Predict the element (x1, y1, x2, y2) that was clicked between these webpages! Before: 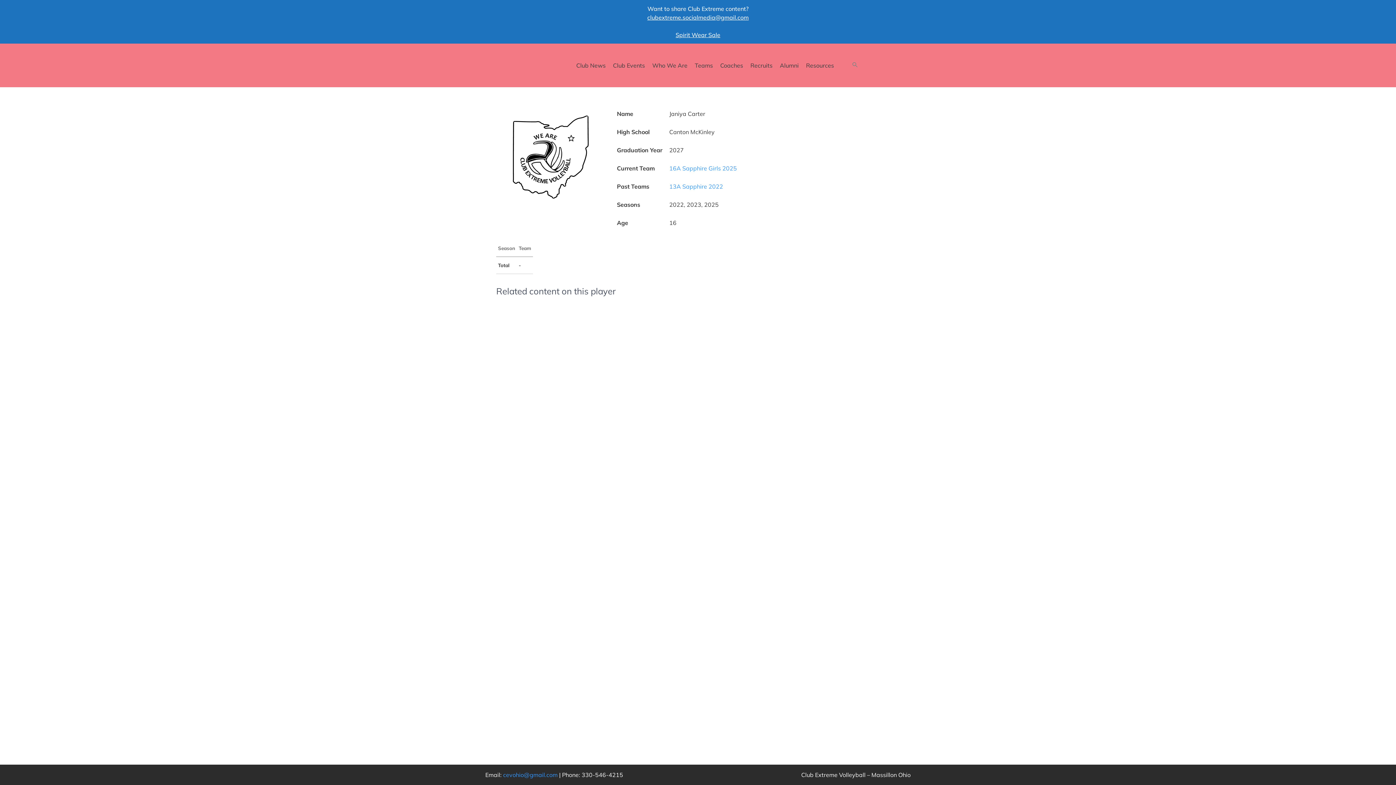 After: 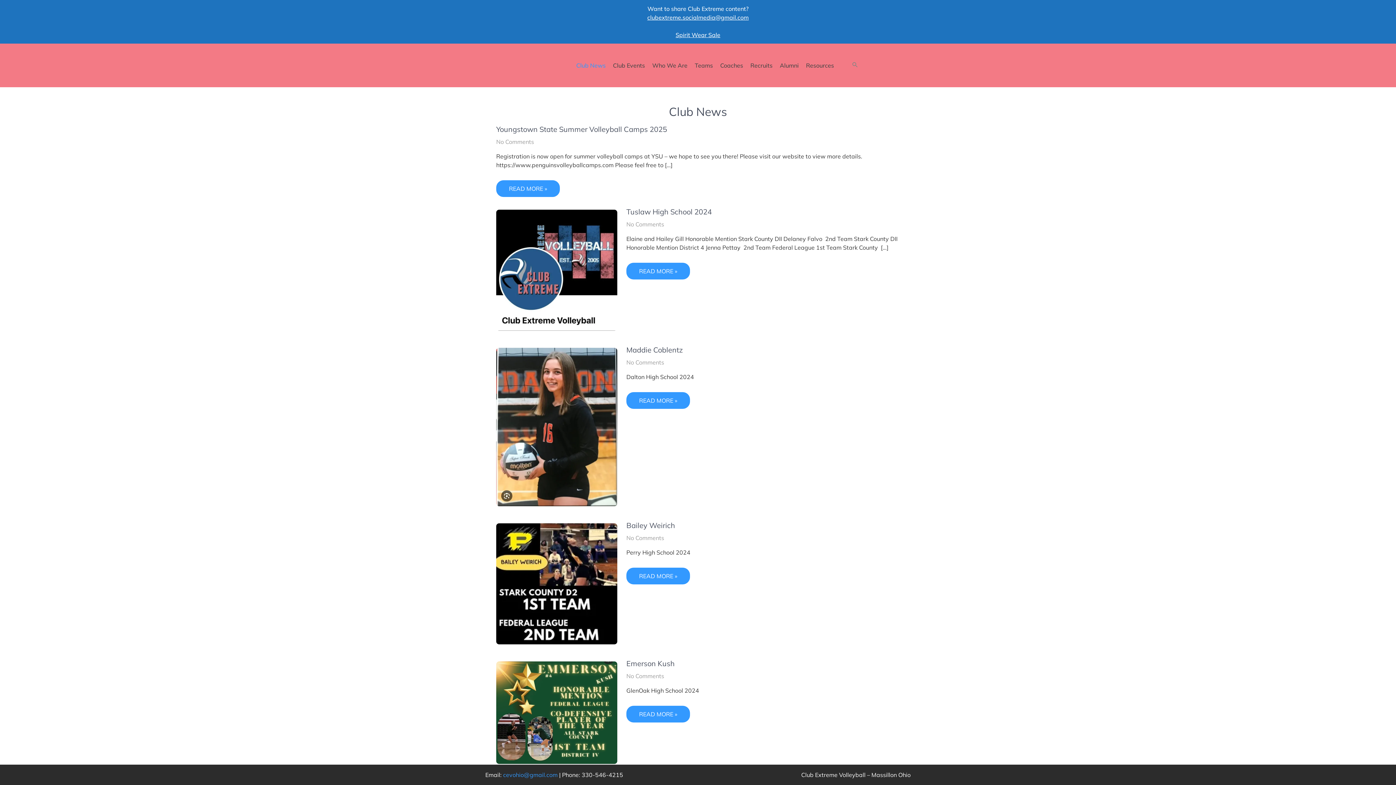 Action: label: Club News bbox: (572, 54, 609, 76)